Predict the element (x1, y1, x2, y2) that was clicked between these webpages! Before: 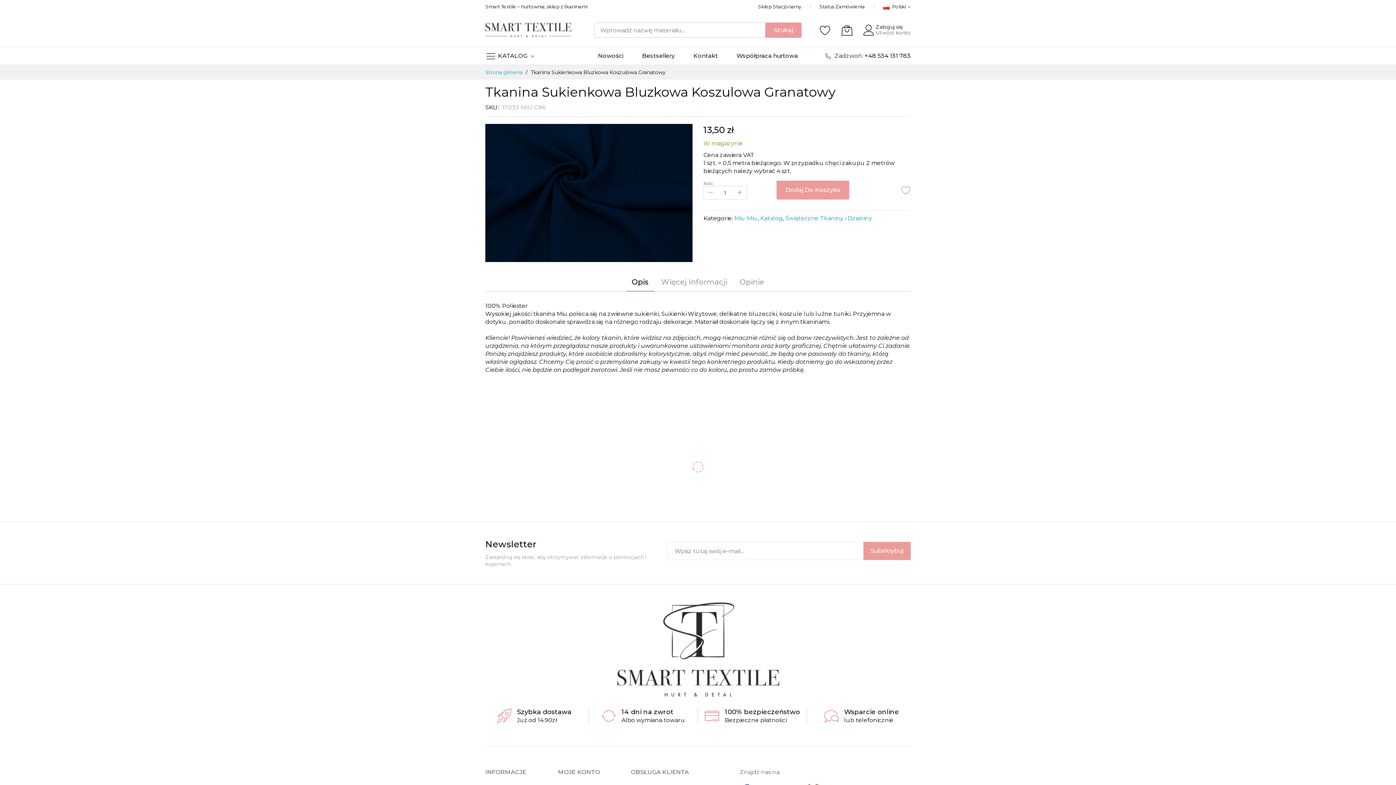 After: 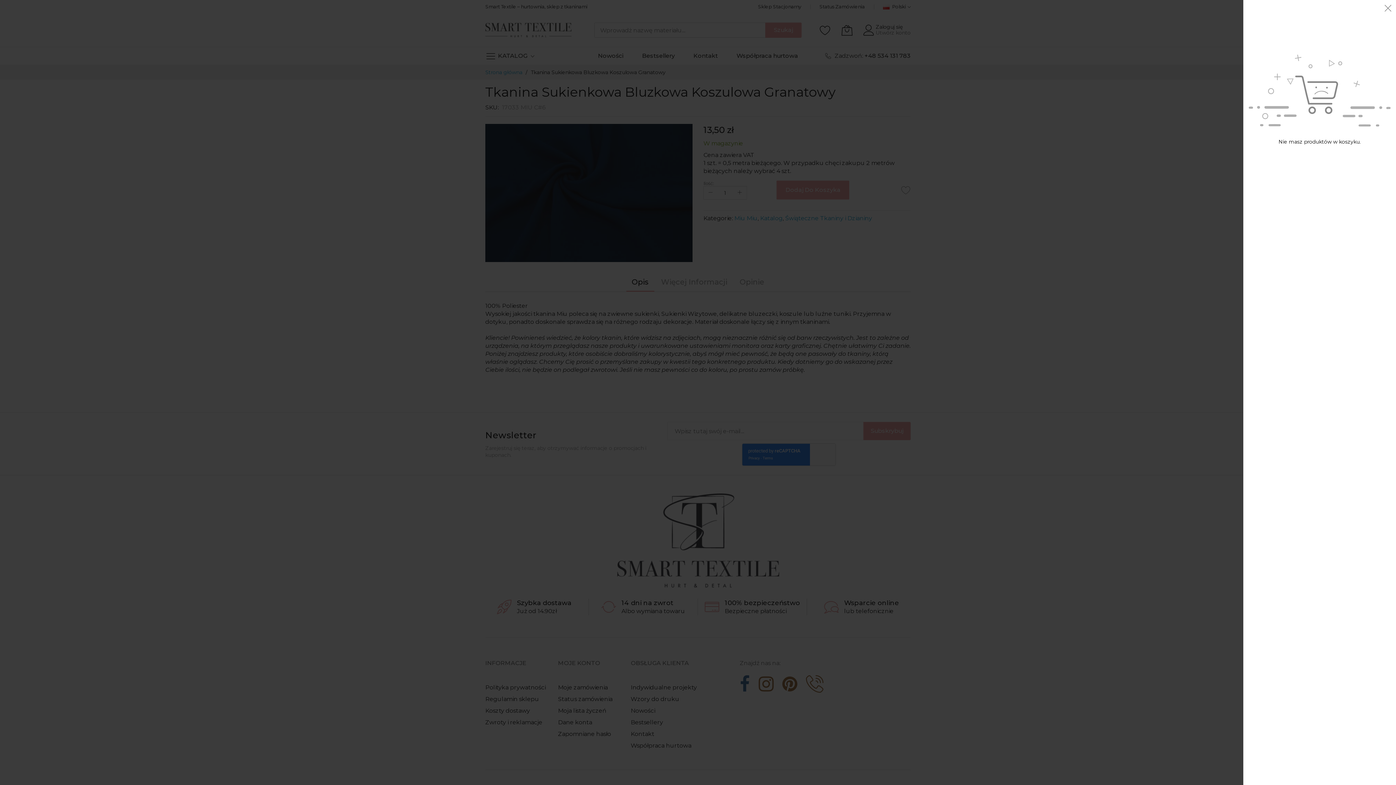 Action: label: Mój koszyk bbox: (841, 22, 852, 37)